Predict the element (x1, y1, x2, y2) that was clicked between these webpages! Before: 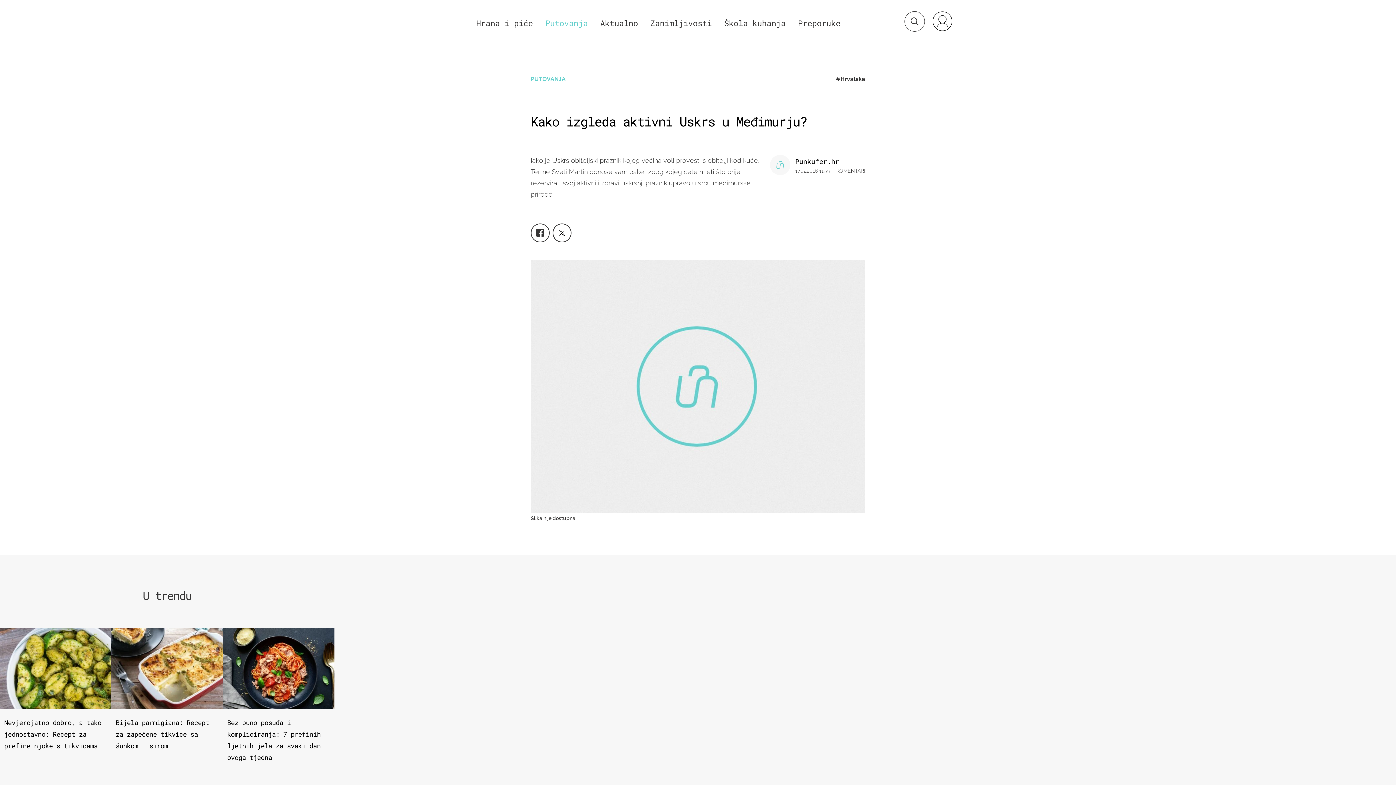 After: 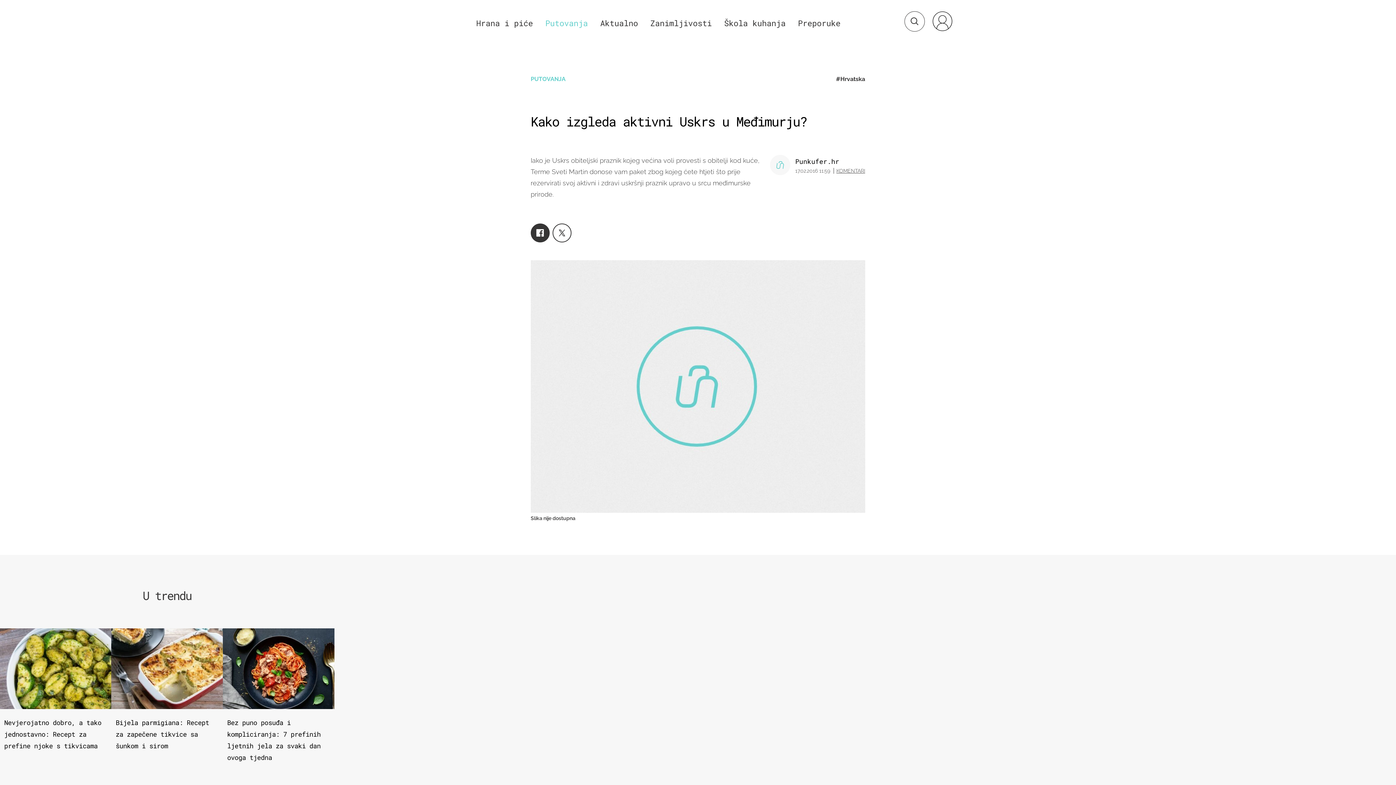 Action: bbox: (530, 223, 549, 242)